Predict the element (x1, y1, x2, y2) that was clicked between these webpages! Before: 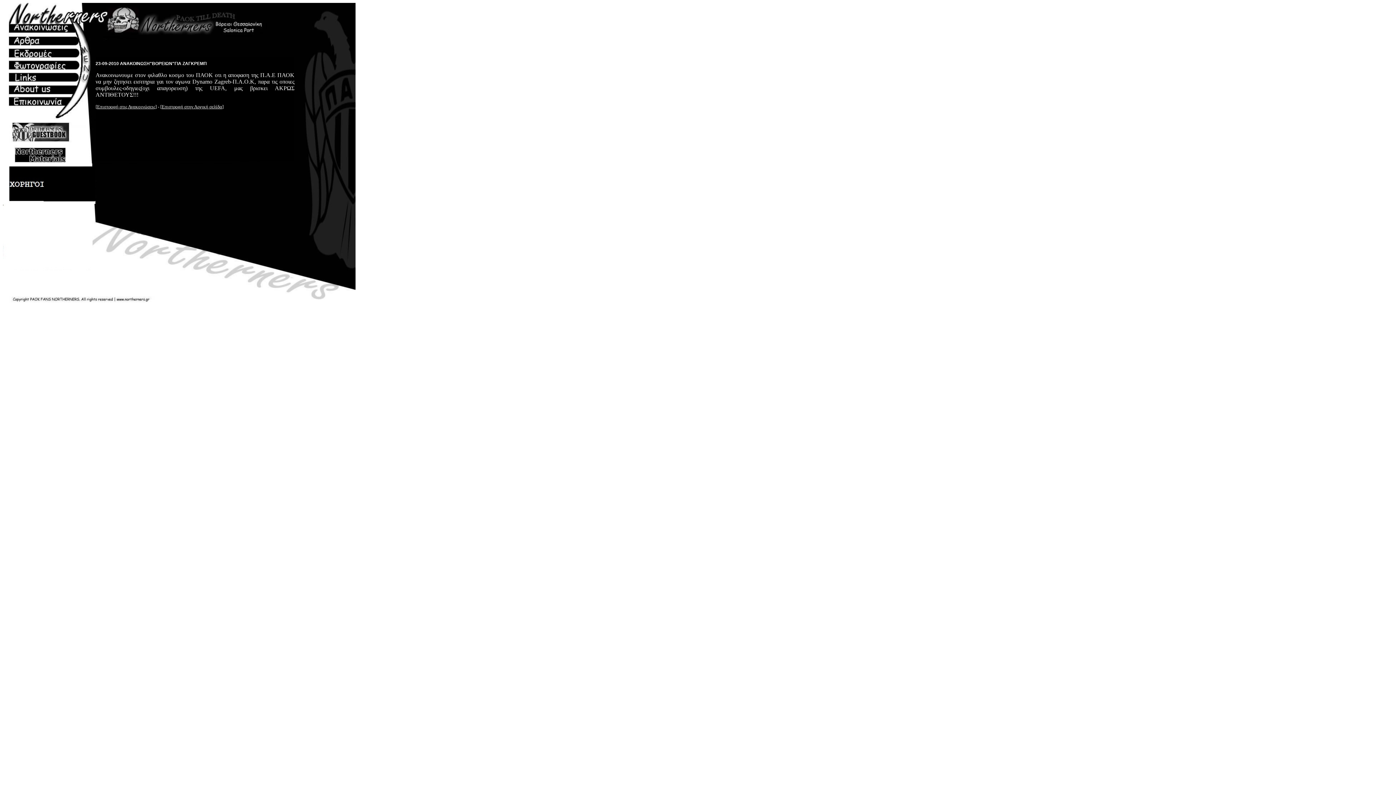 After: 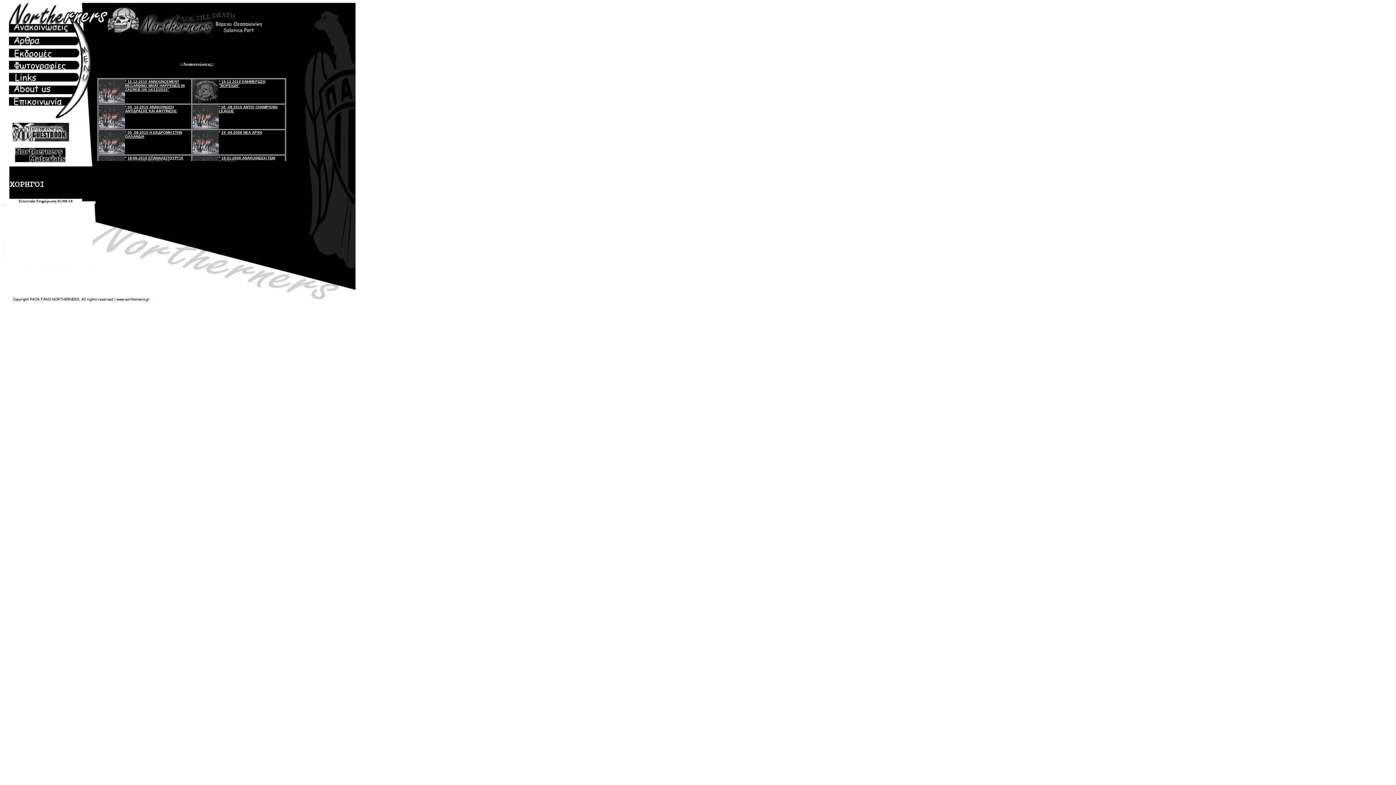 Action: label: Eπιστροφή στις Ανακοινώσεις bbox: (97, 104, 155, 109)